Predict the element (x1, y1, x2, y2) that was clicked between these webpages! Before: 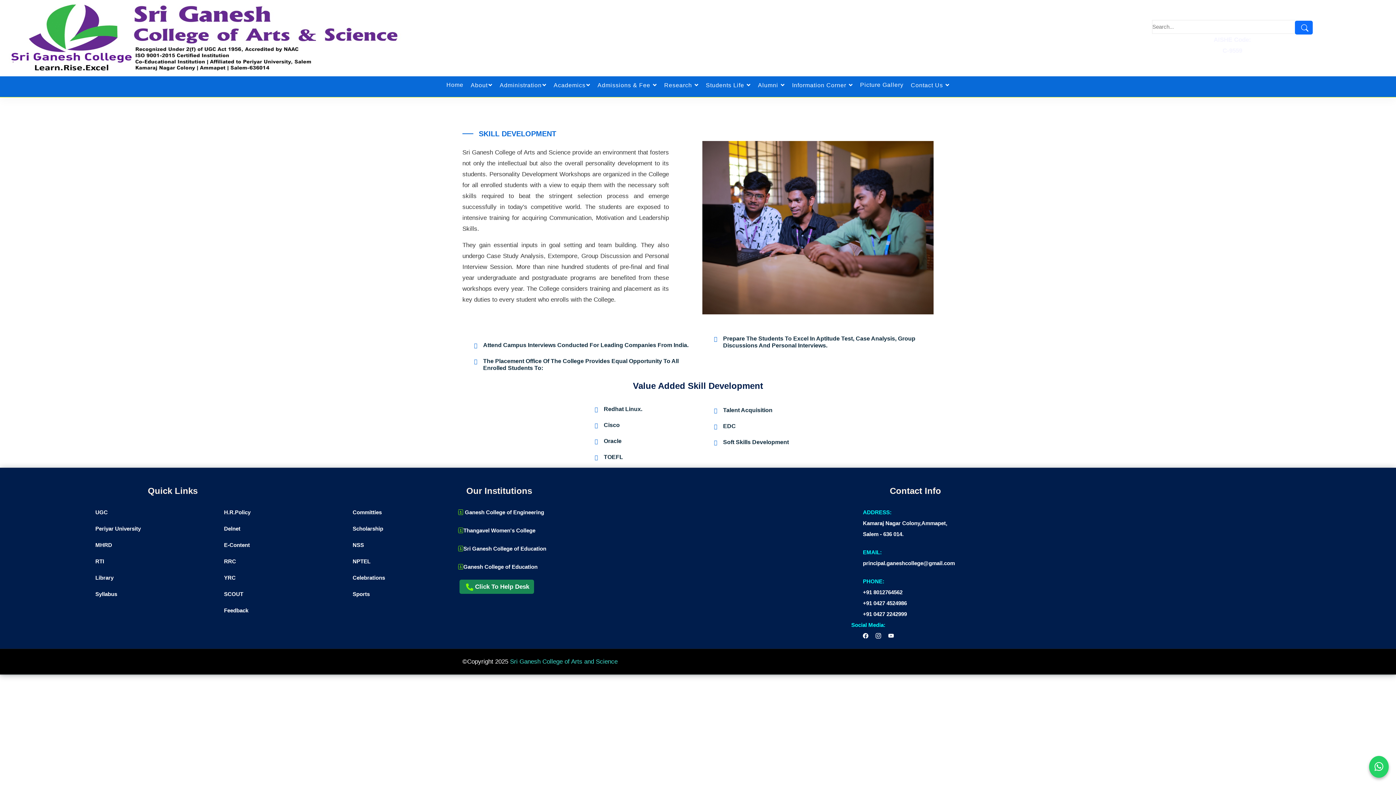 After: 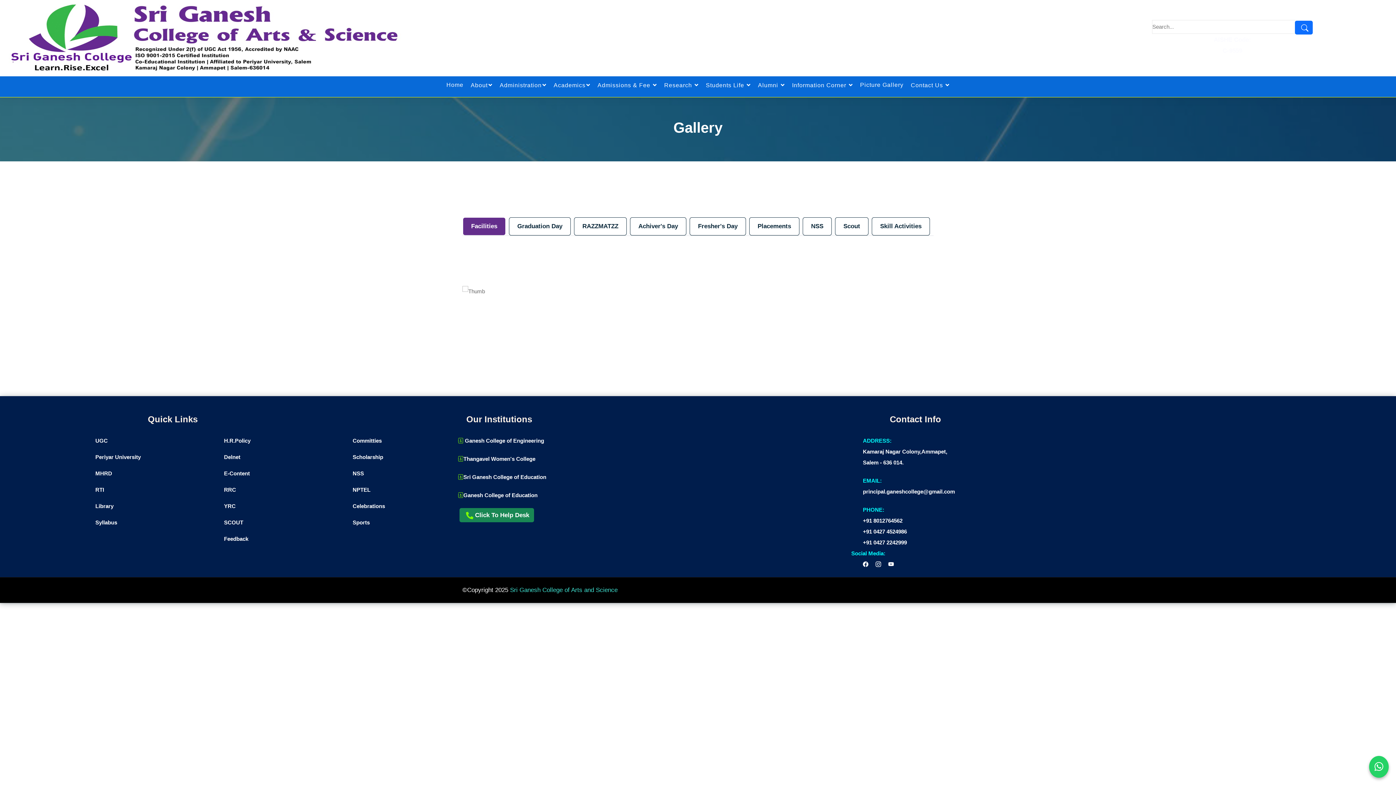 Action: bbox: (856, 68, 907, 101) label: Picture Gallery